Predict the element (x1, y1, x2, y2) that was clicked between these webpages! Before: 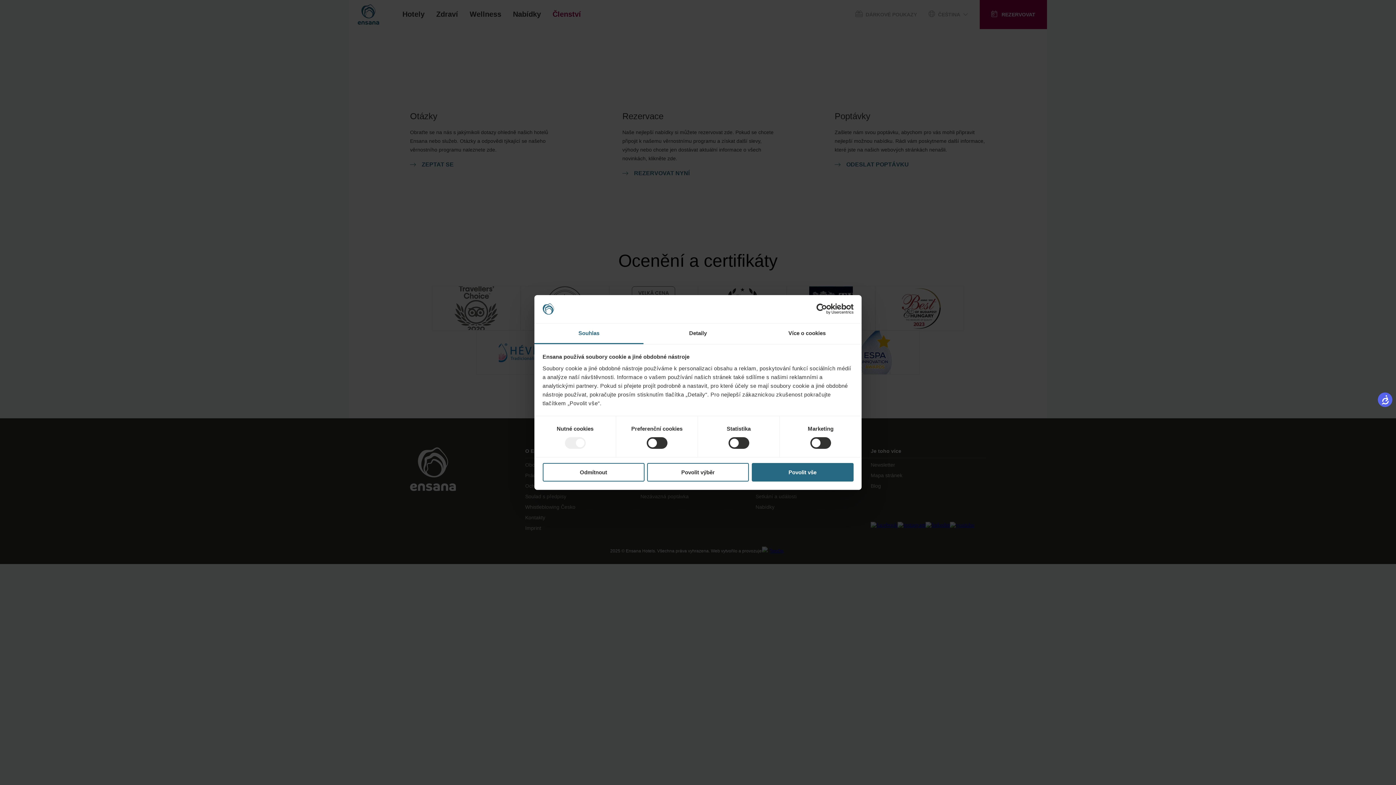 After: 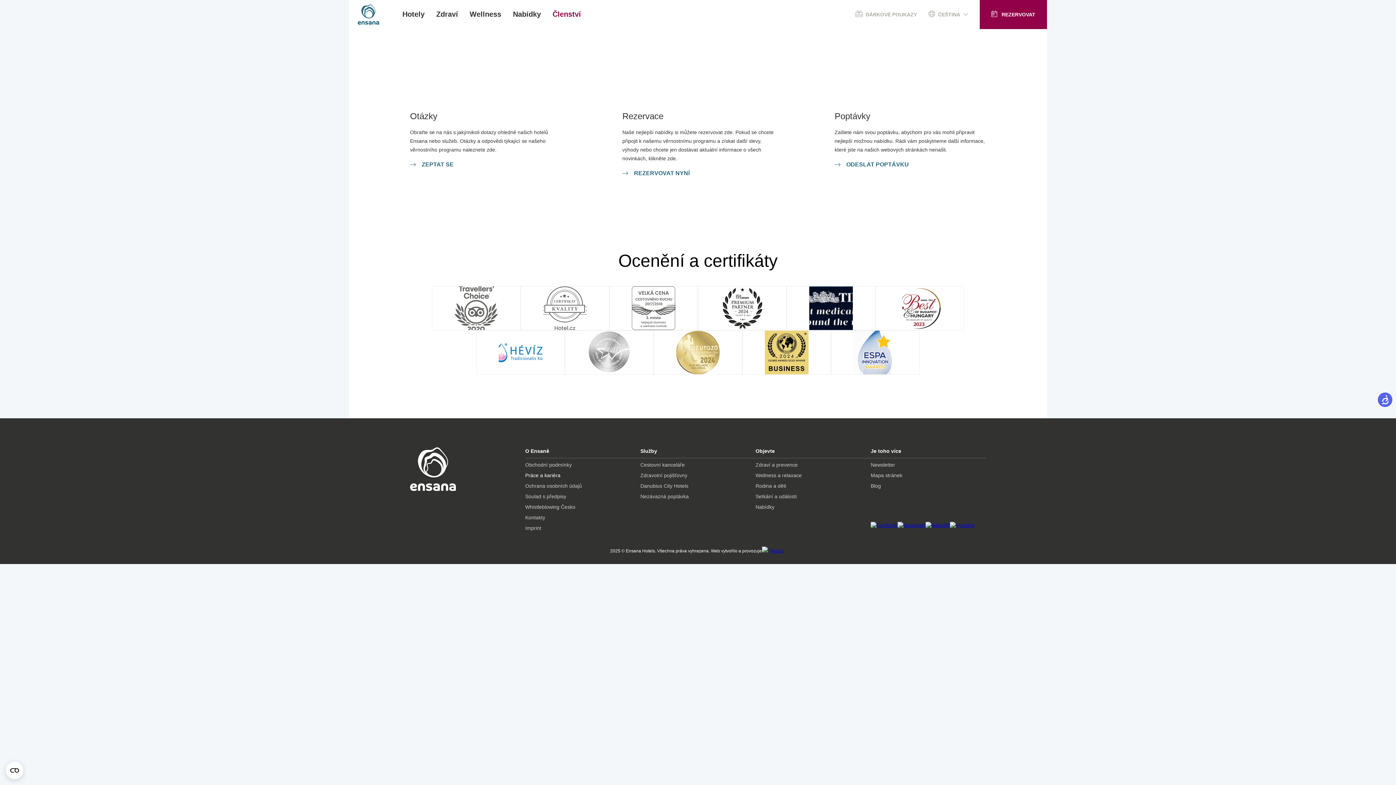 Action: bbox: (542, 463, 644, 481) label: Odmítnout